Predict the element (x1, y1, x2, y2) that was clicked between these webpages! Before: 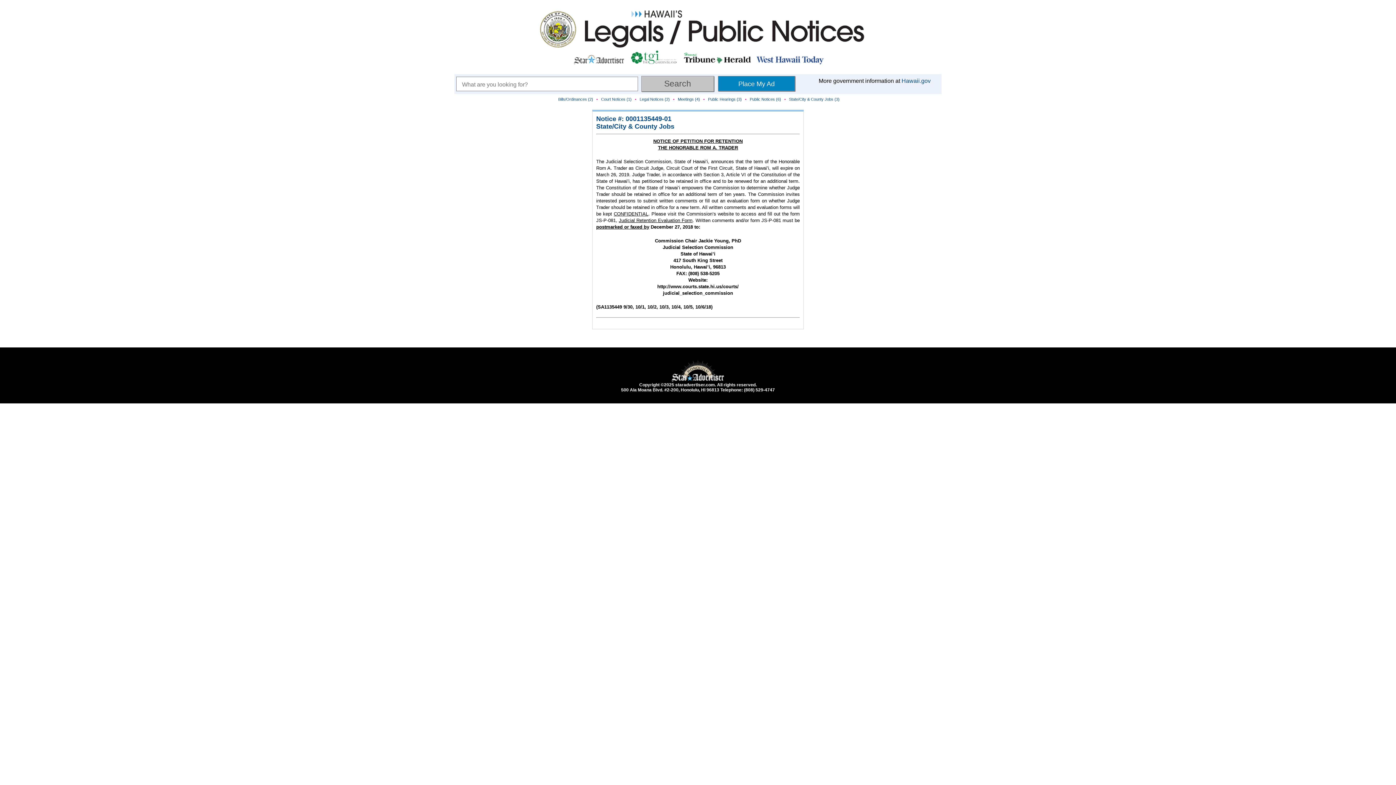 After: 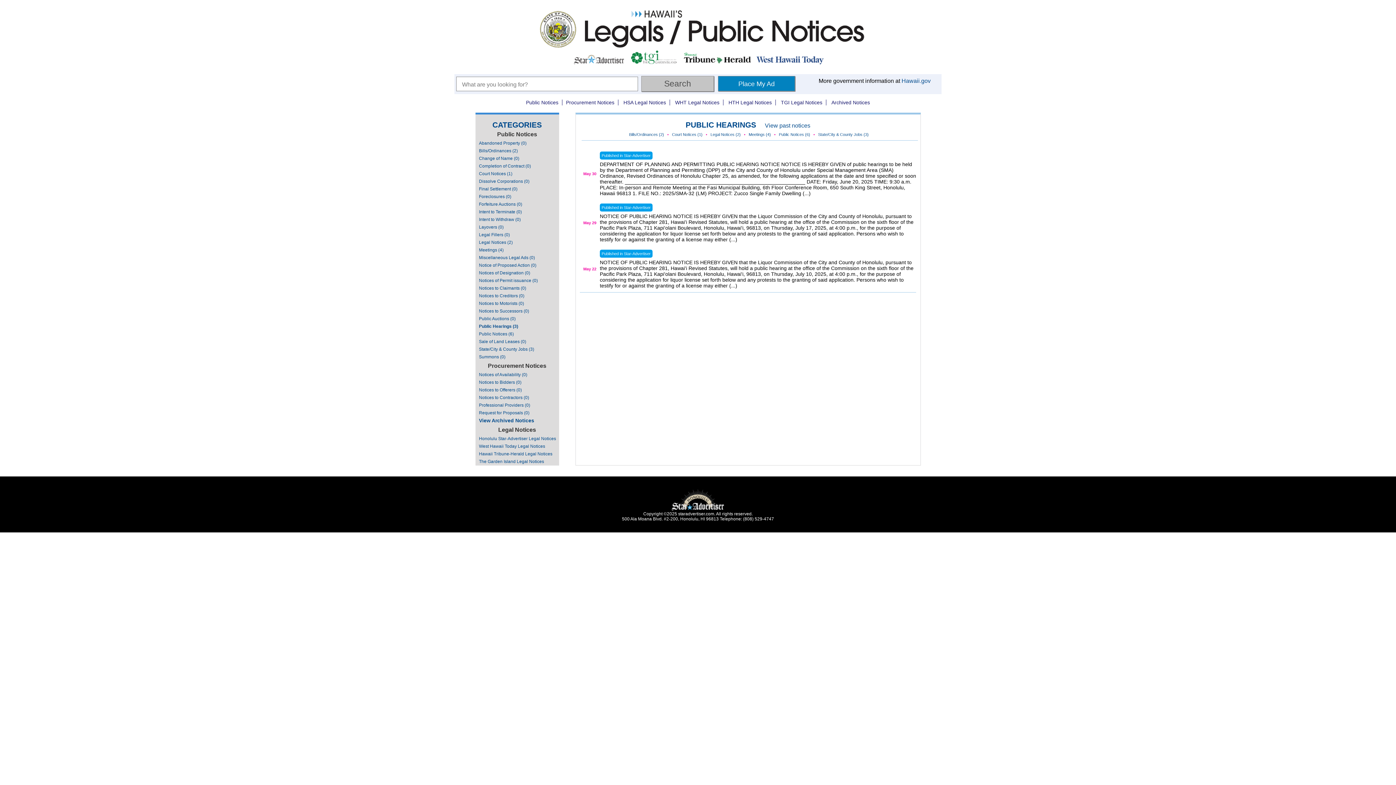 Action: label: Public Hearings (3) bbox: (708, 97, 742, 101)